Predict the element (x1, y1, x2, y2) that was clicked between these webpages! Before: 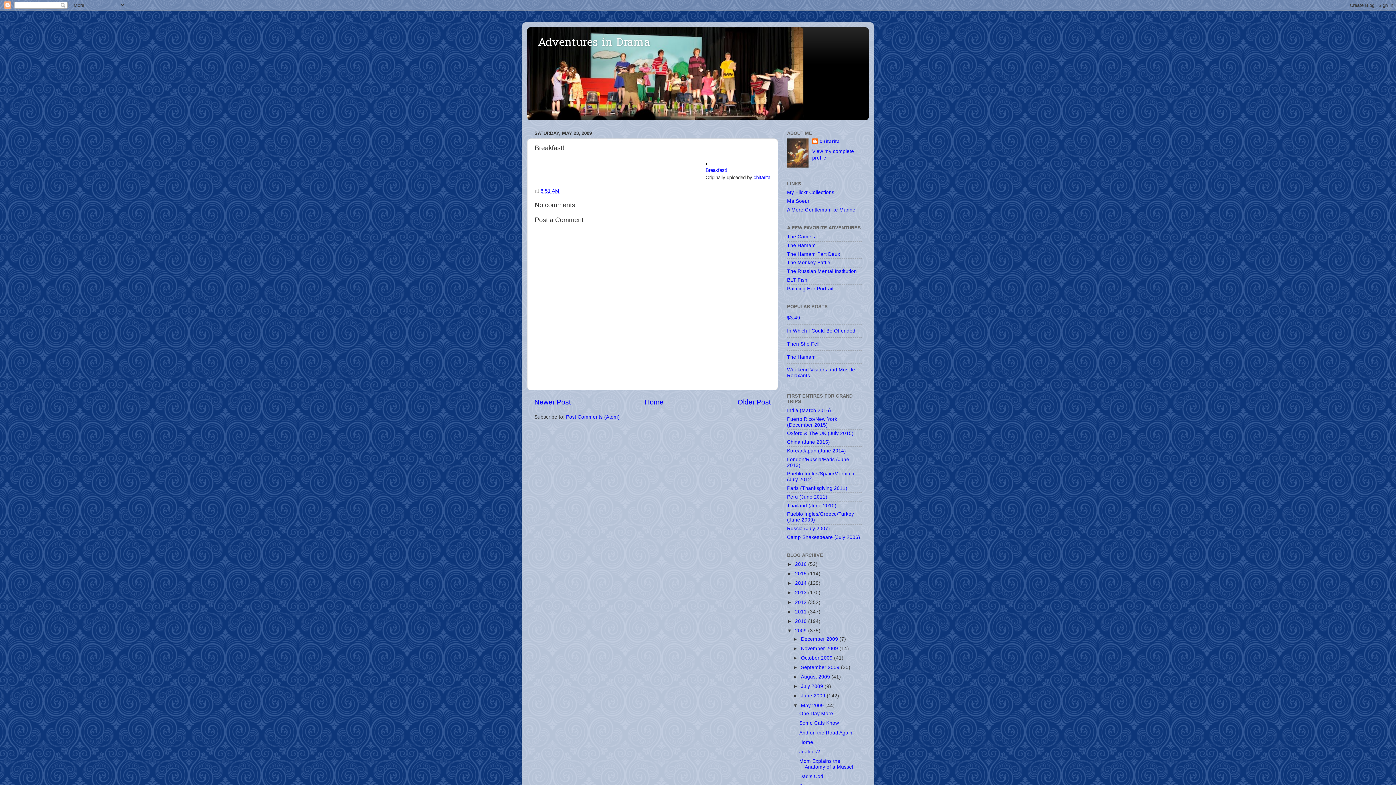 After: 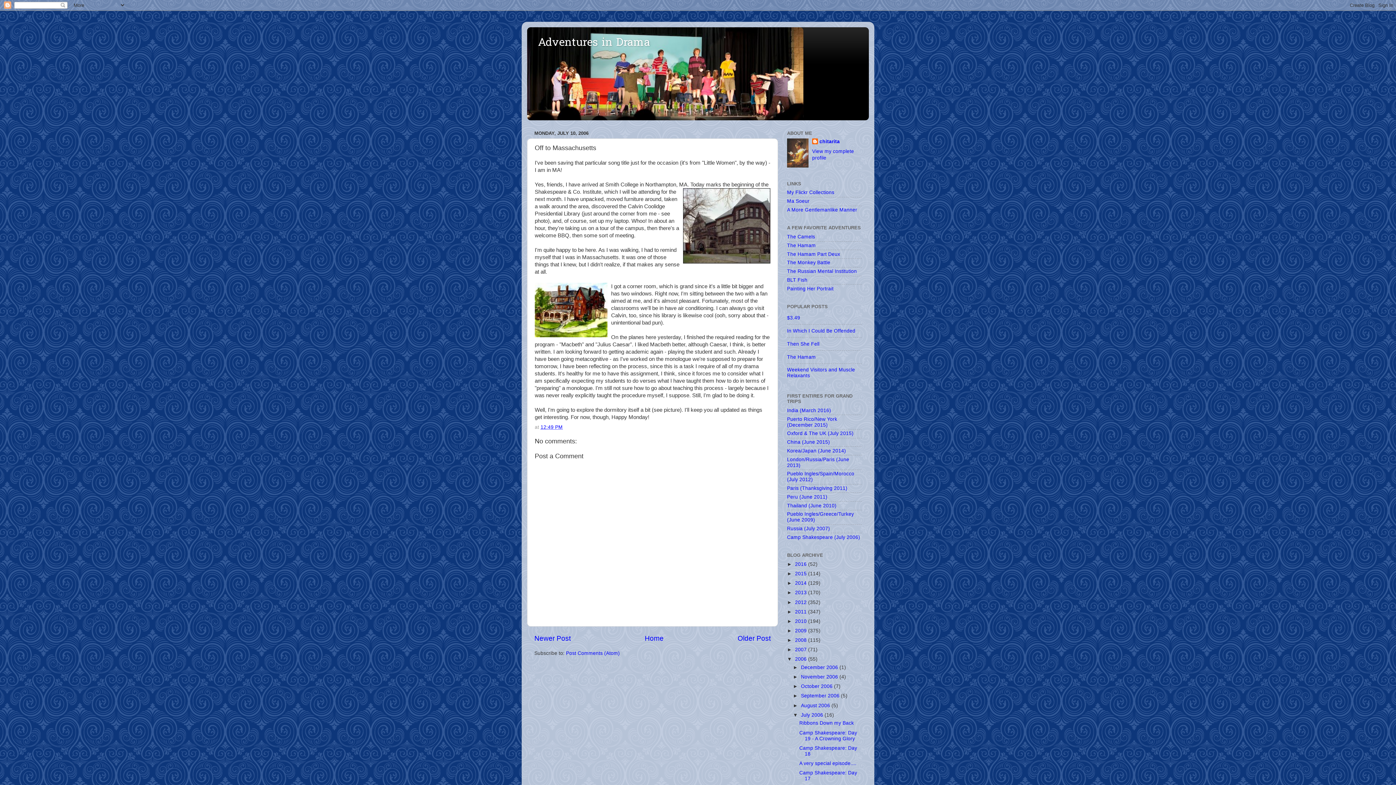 Action: label: Camp Shakespeare (July 2006) bbox: (787, 534, 860, 540)